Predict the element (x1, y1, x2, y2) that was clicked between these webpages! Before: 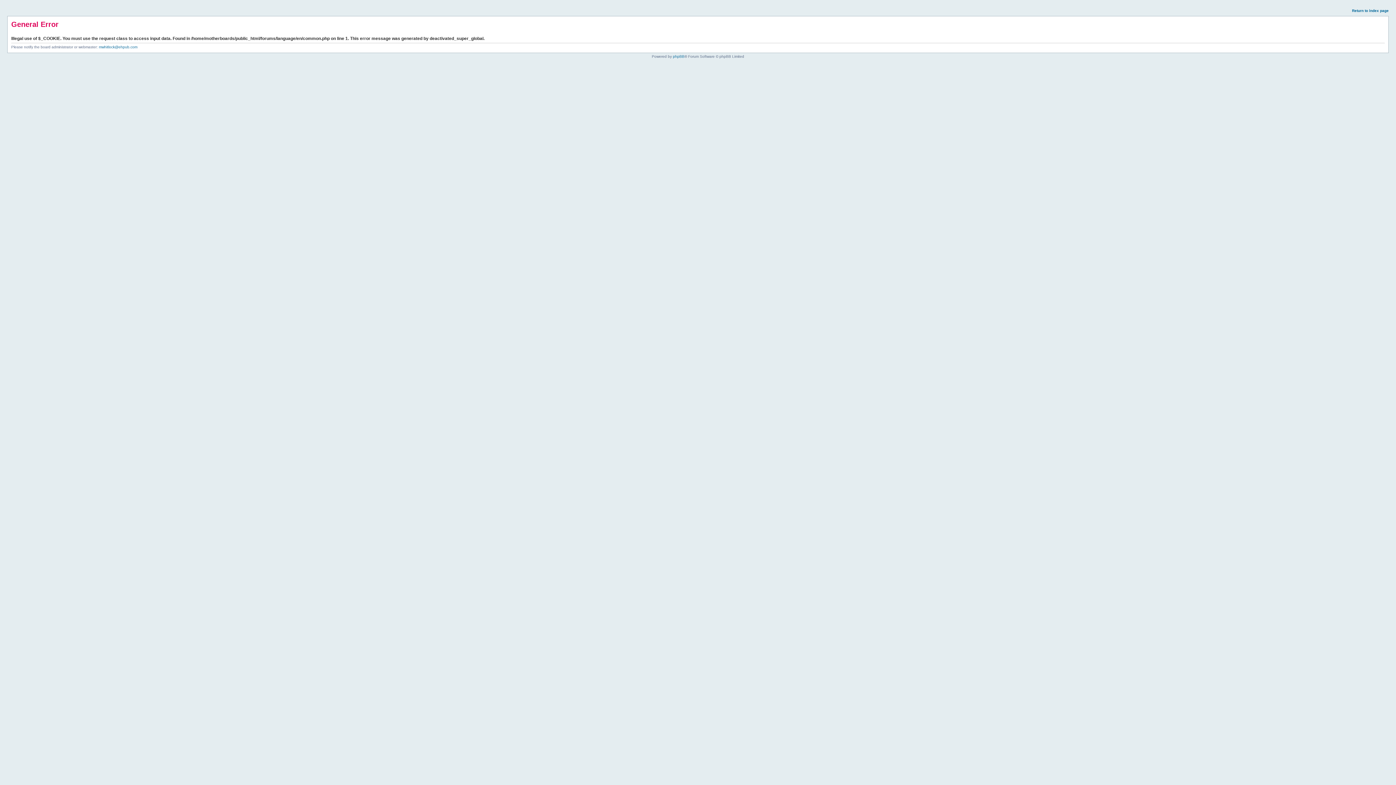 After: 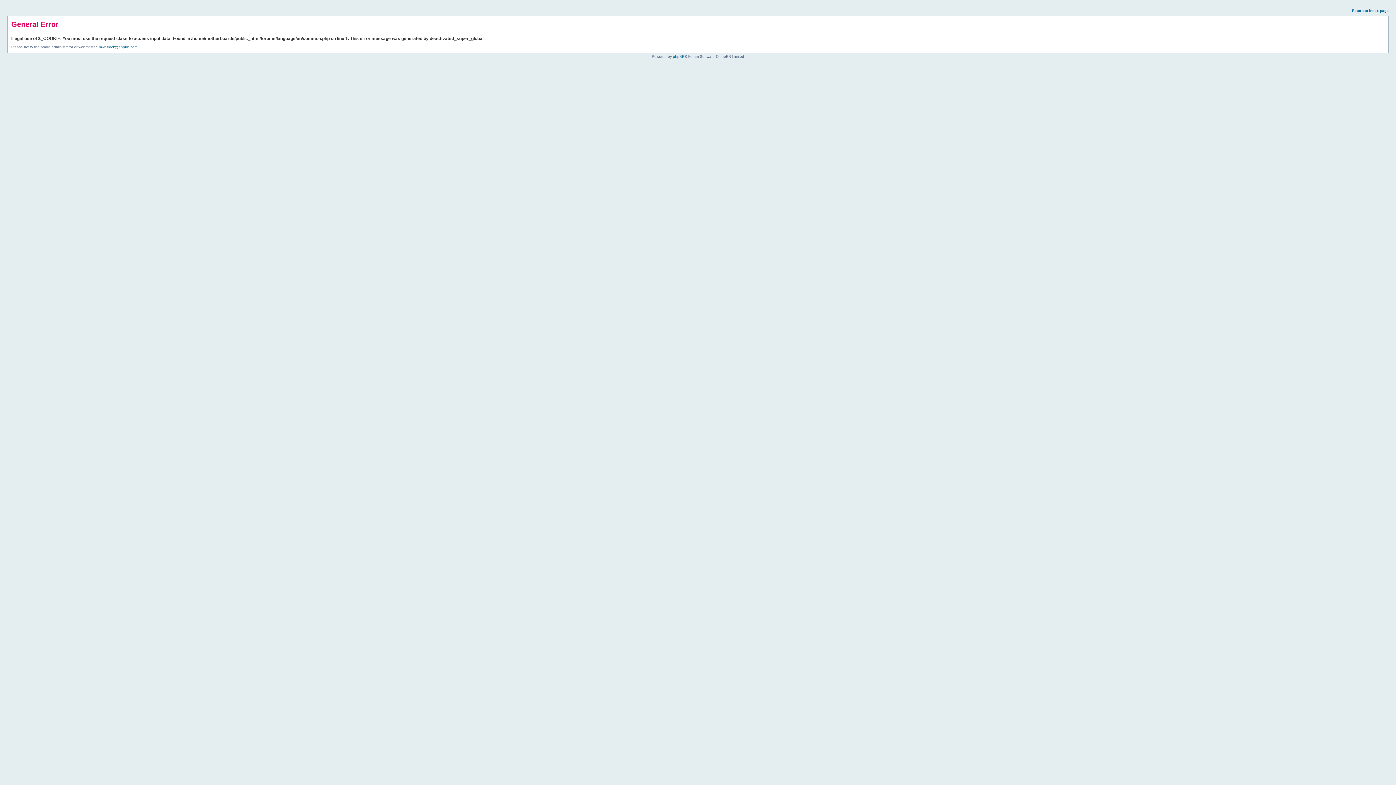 Action: label: Return to index page bbox: (1352, 8, 1389, 12)